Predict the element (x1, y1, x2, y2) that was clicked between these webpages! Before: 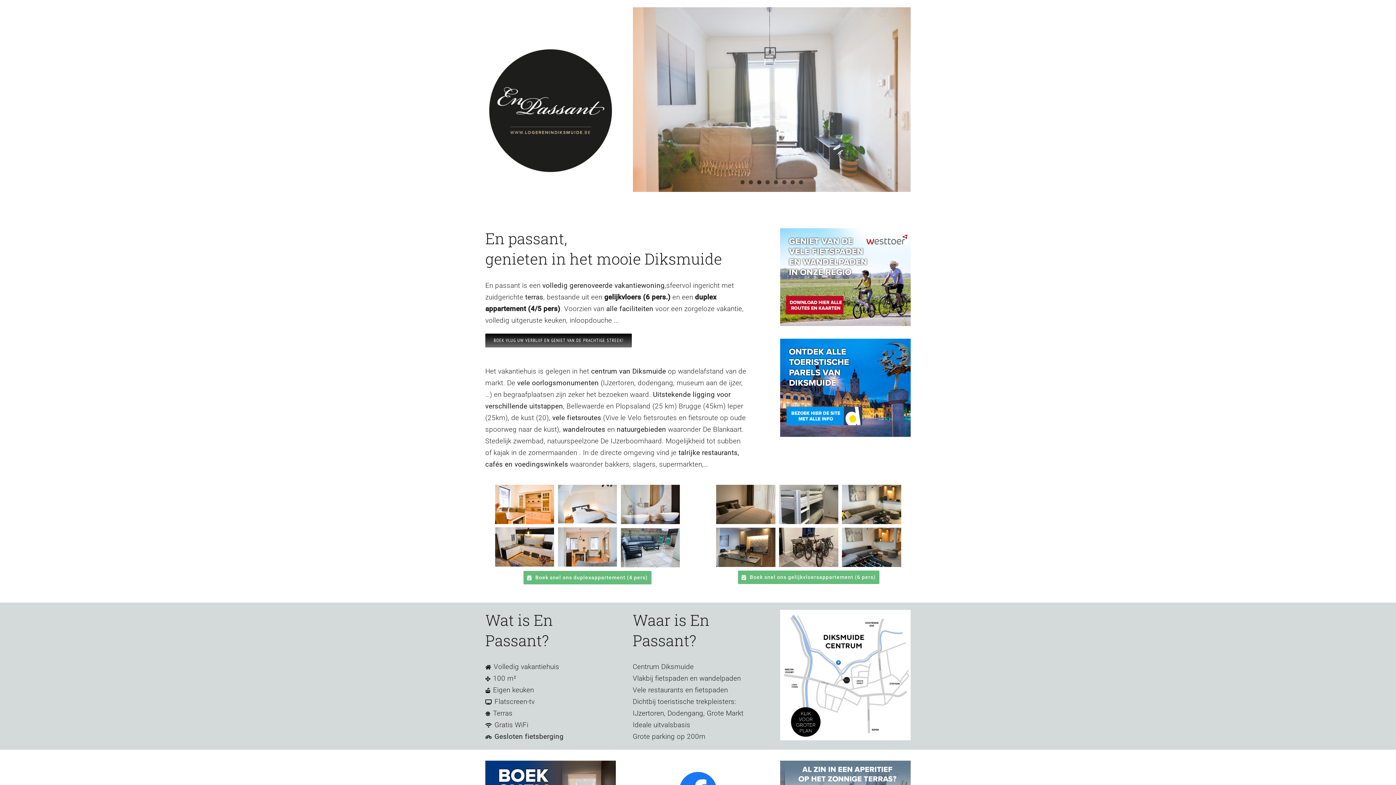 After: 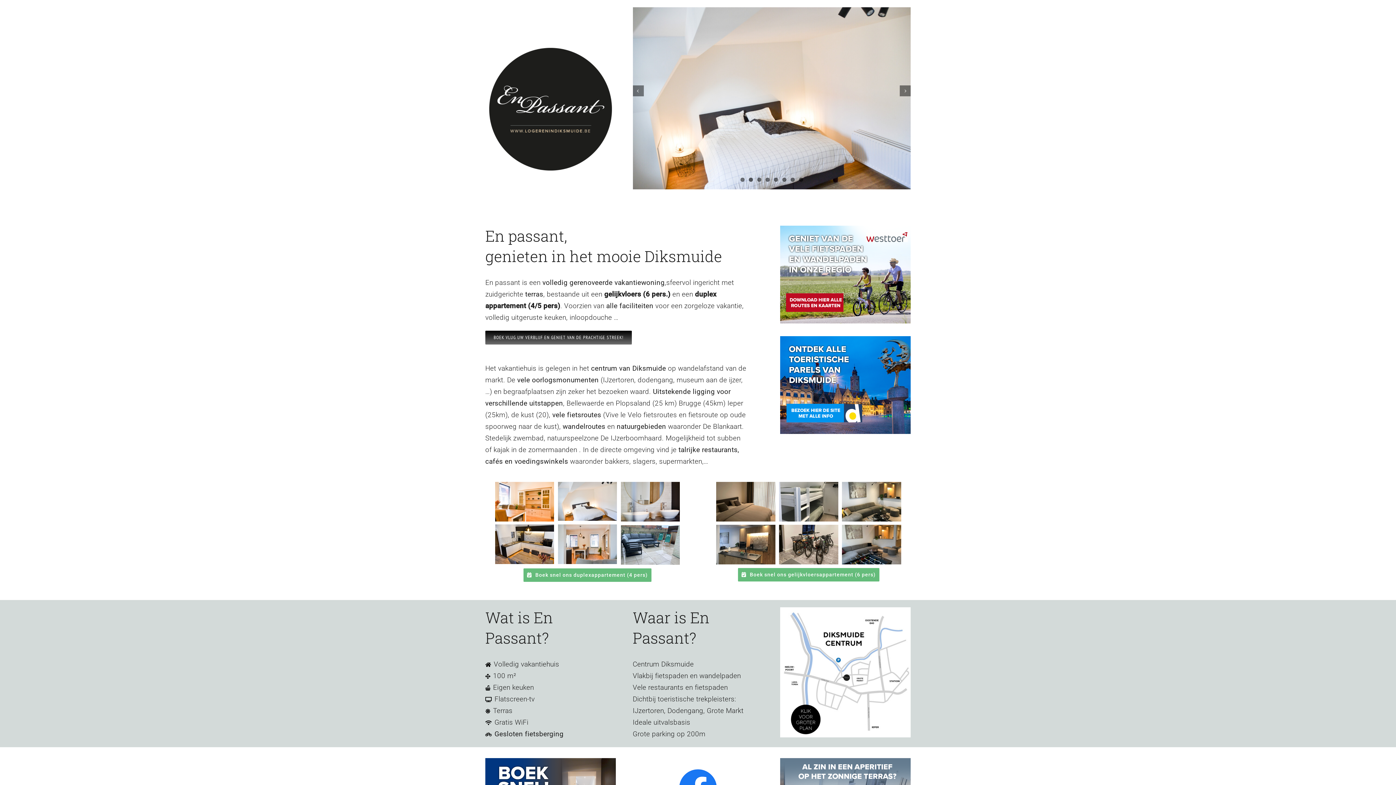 Action: label: 2 bbox: (749, 180, 753, 184)